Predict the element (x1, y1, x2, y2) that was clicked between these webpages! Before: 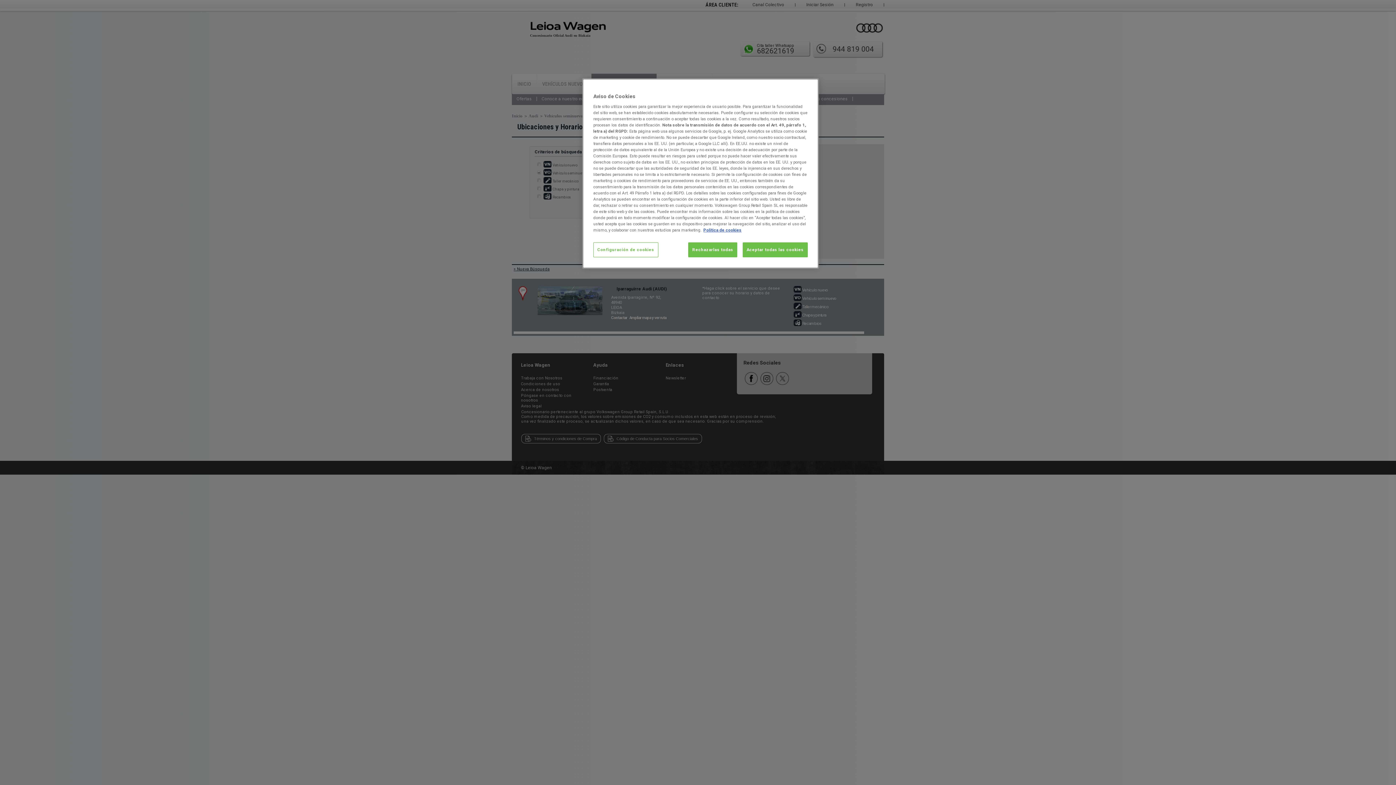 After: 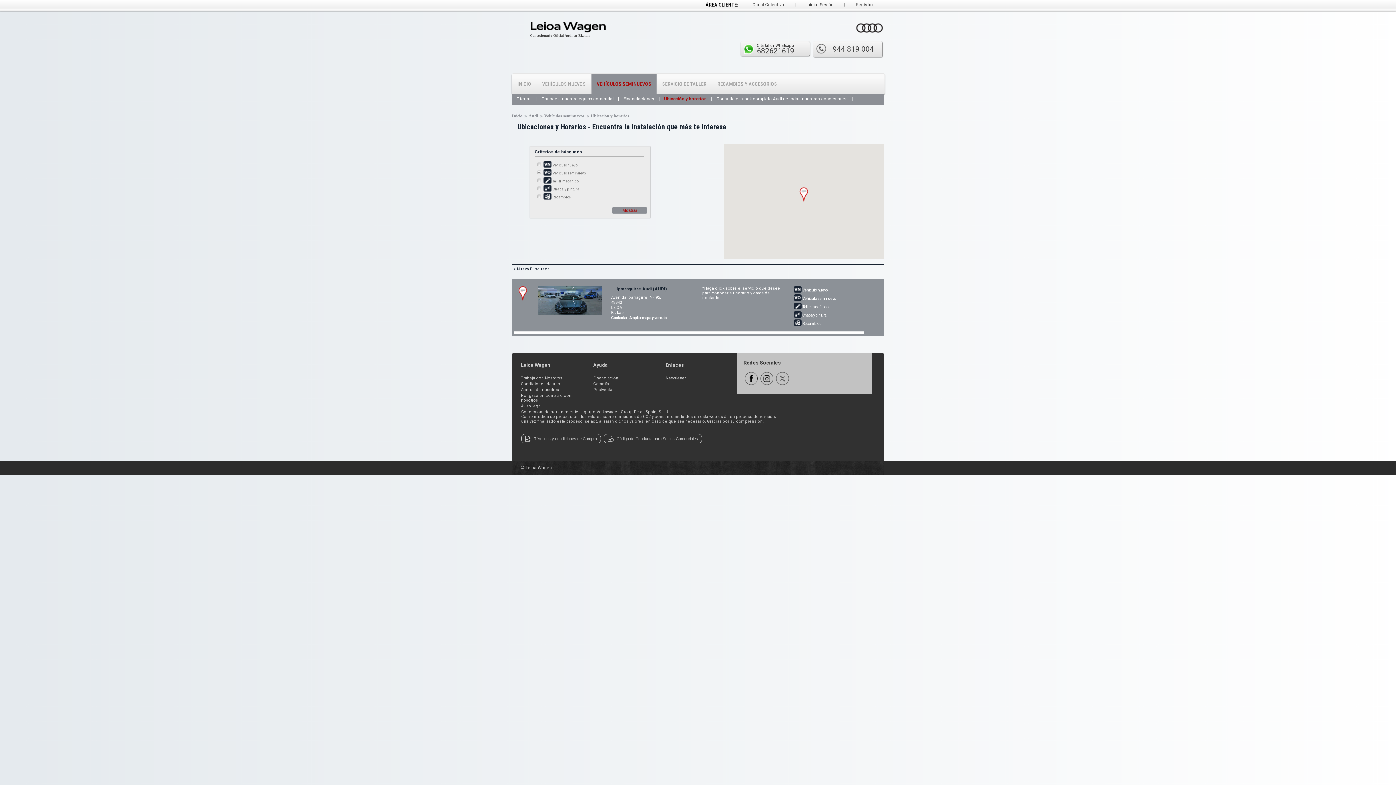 Action: label: Rechazarlas todas bbox: (688, 242, 737, 257)